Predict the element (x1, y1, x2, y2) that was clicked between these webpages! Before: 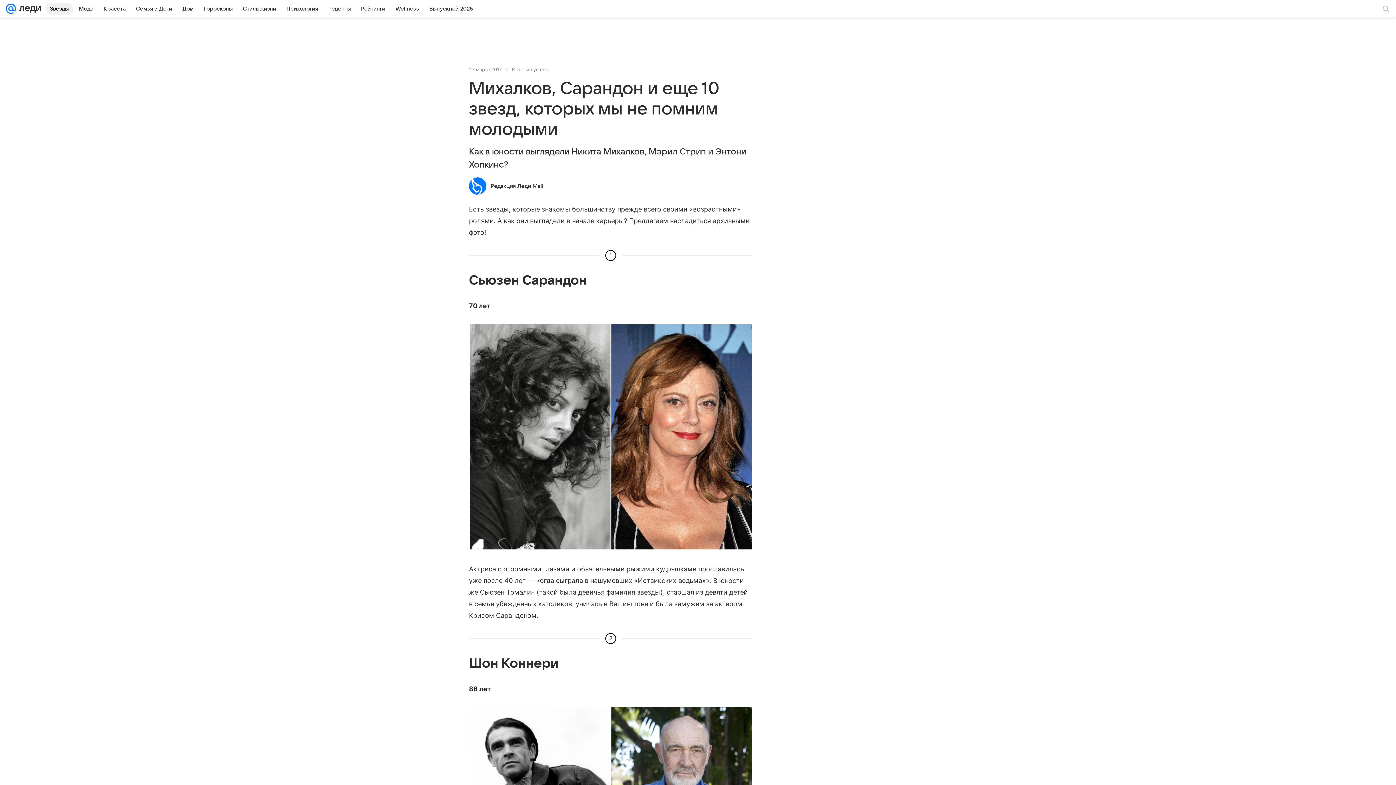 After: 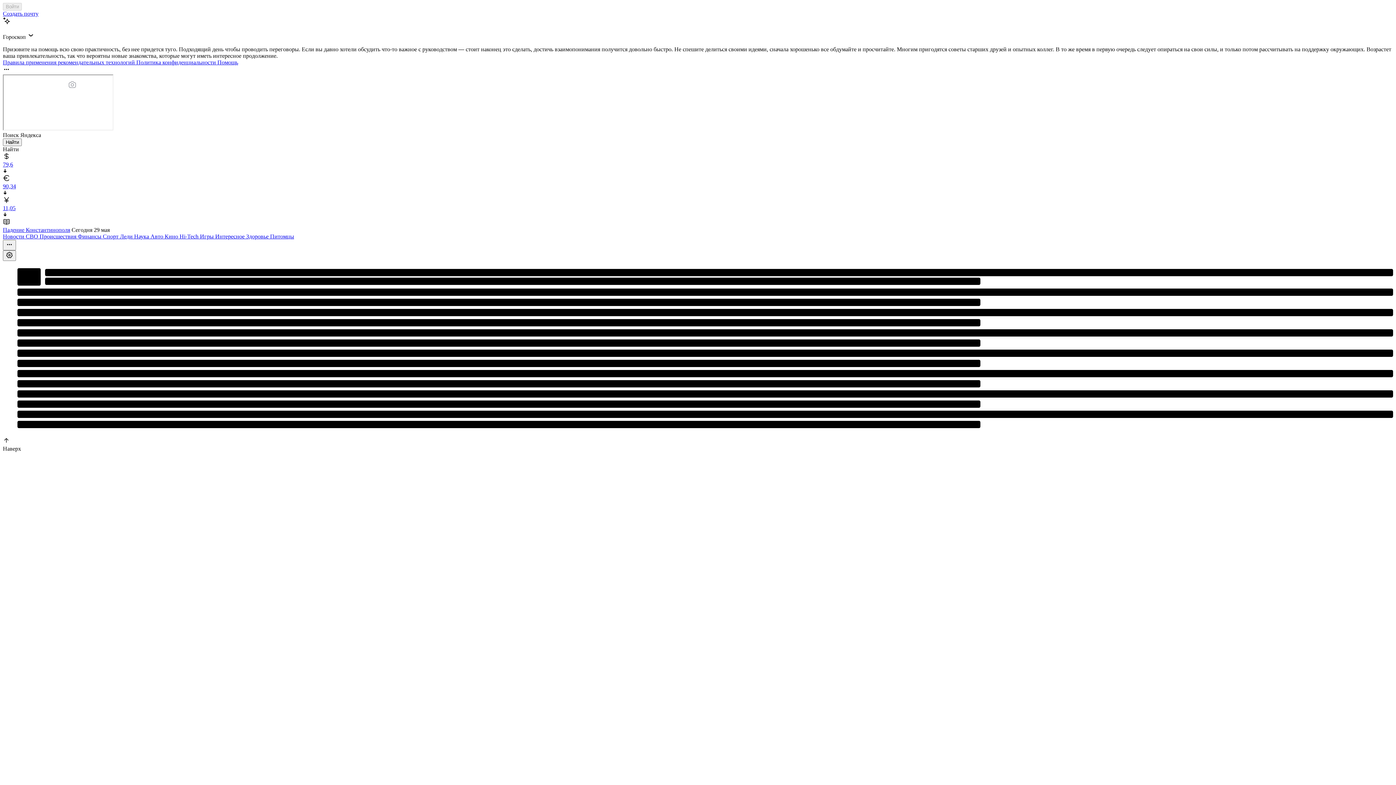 Action: bbox: (5, 0, 16, 17)